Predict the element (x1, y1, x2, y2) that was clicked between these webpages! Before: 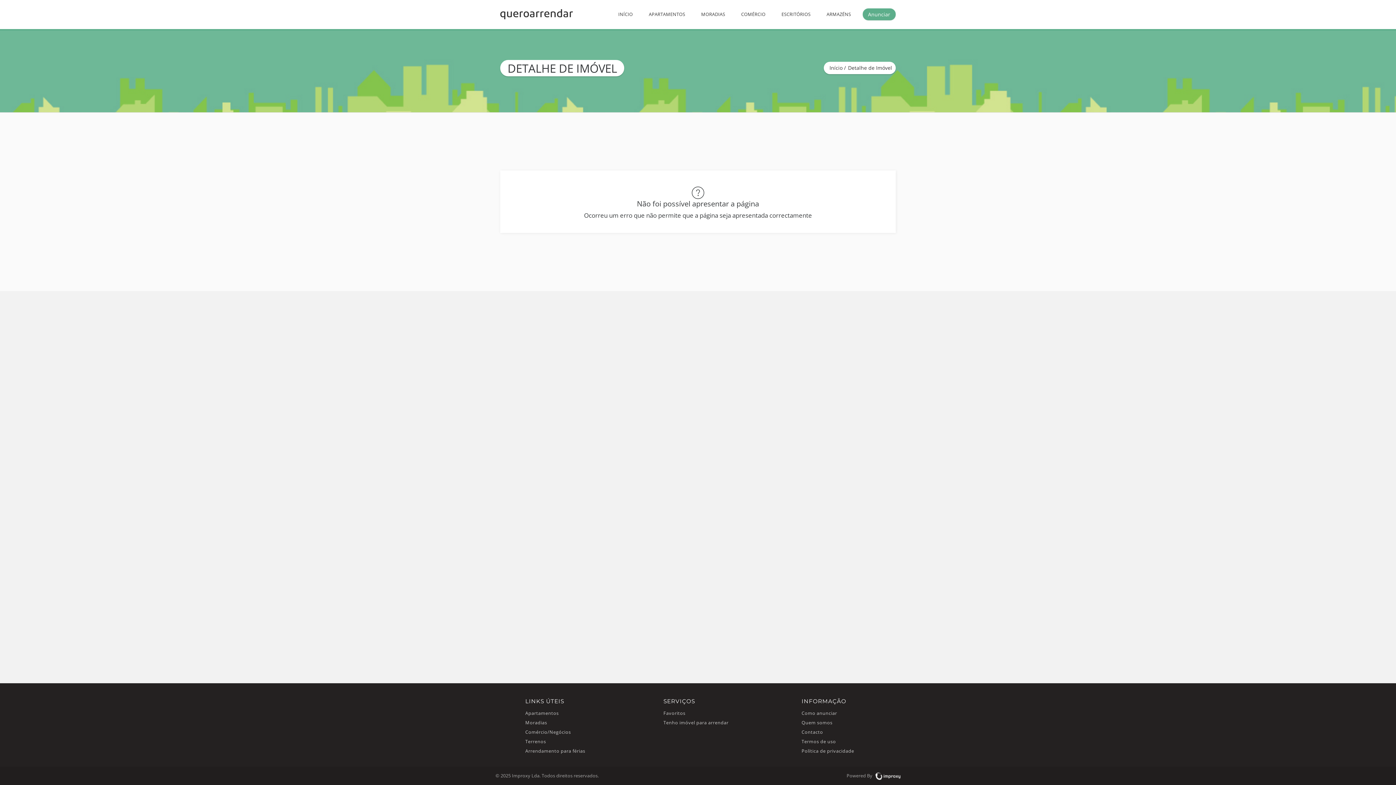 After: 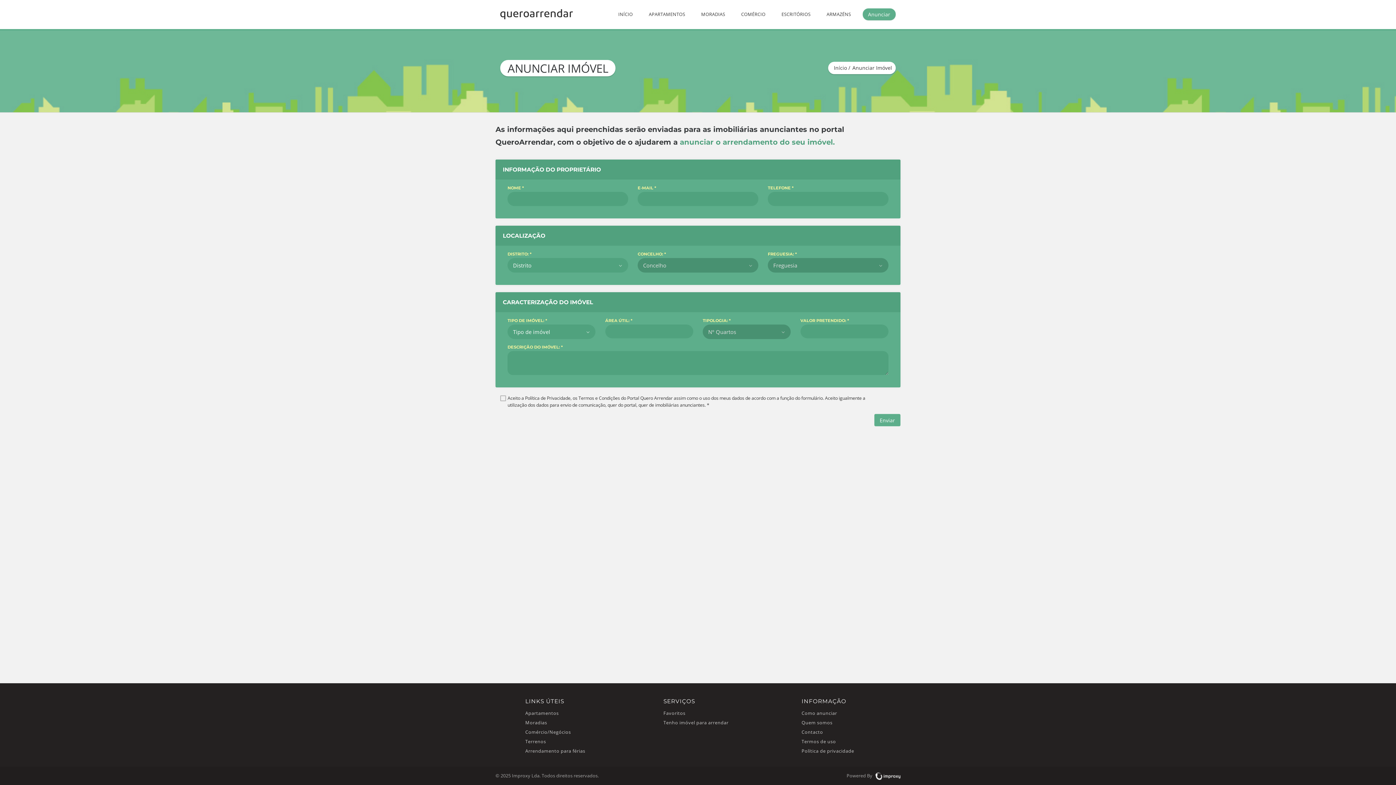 Action: label: Anunciar bbox: (862, 8, 895, 20)